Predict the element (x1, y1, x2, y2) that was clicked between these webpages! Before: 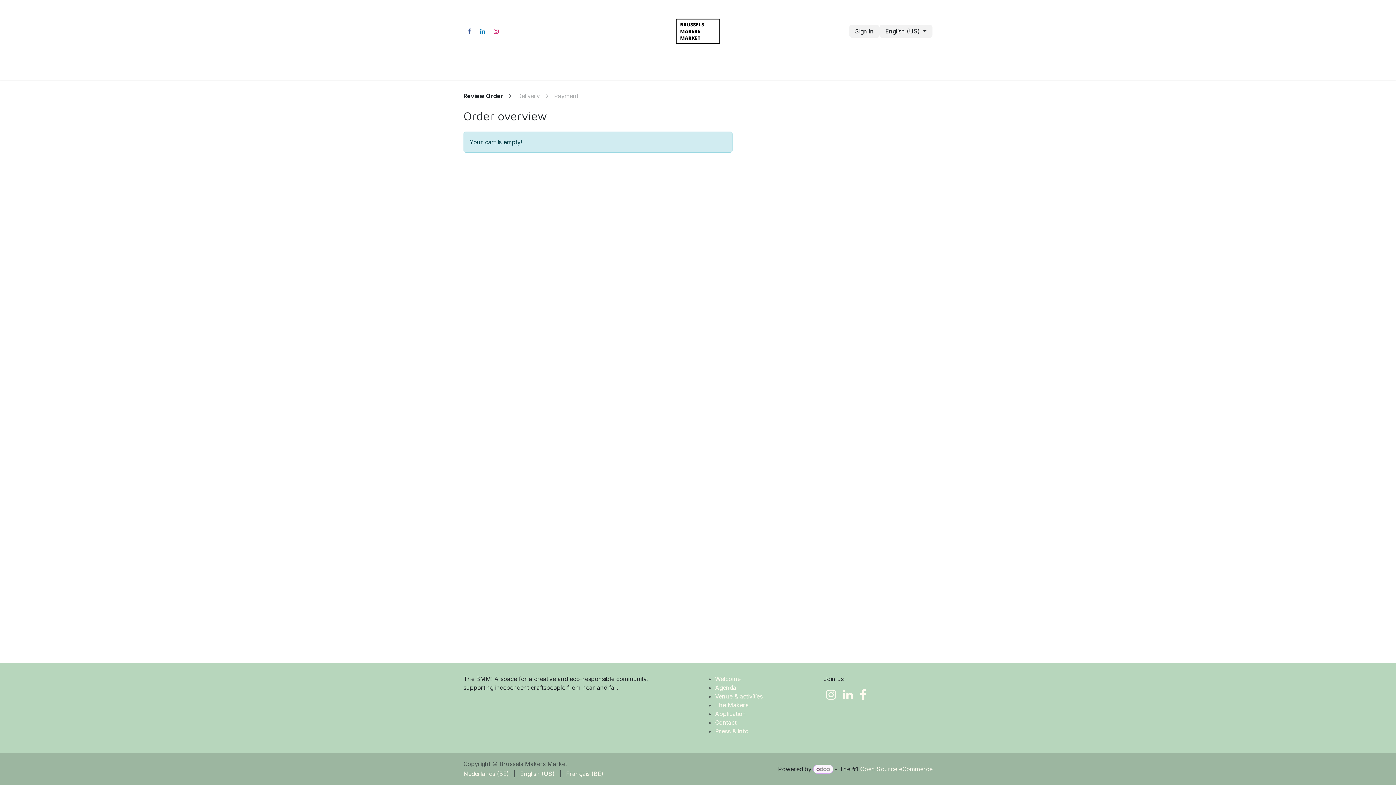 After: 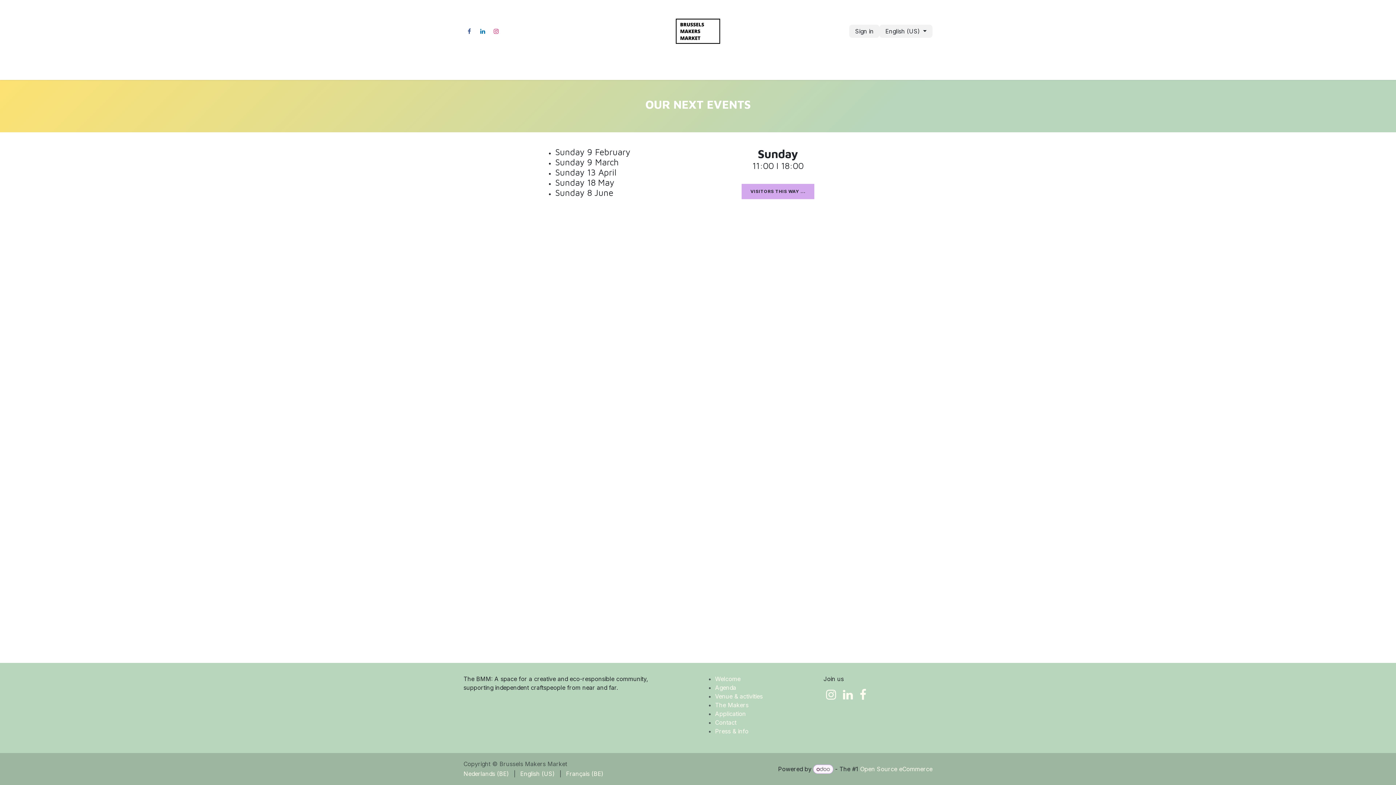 Action: label: Agenda bbox: (593, 62, 620, 77)